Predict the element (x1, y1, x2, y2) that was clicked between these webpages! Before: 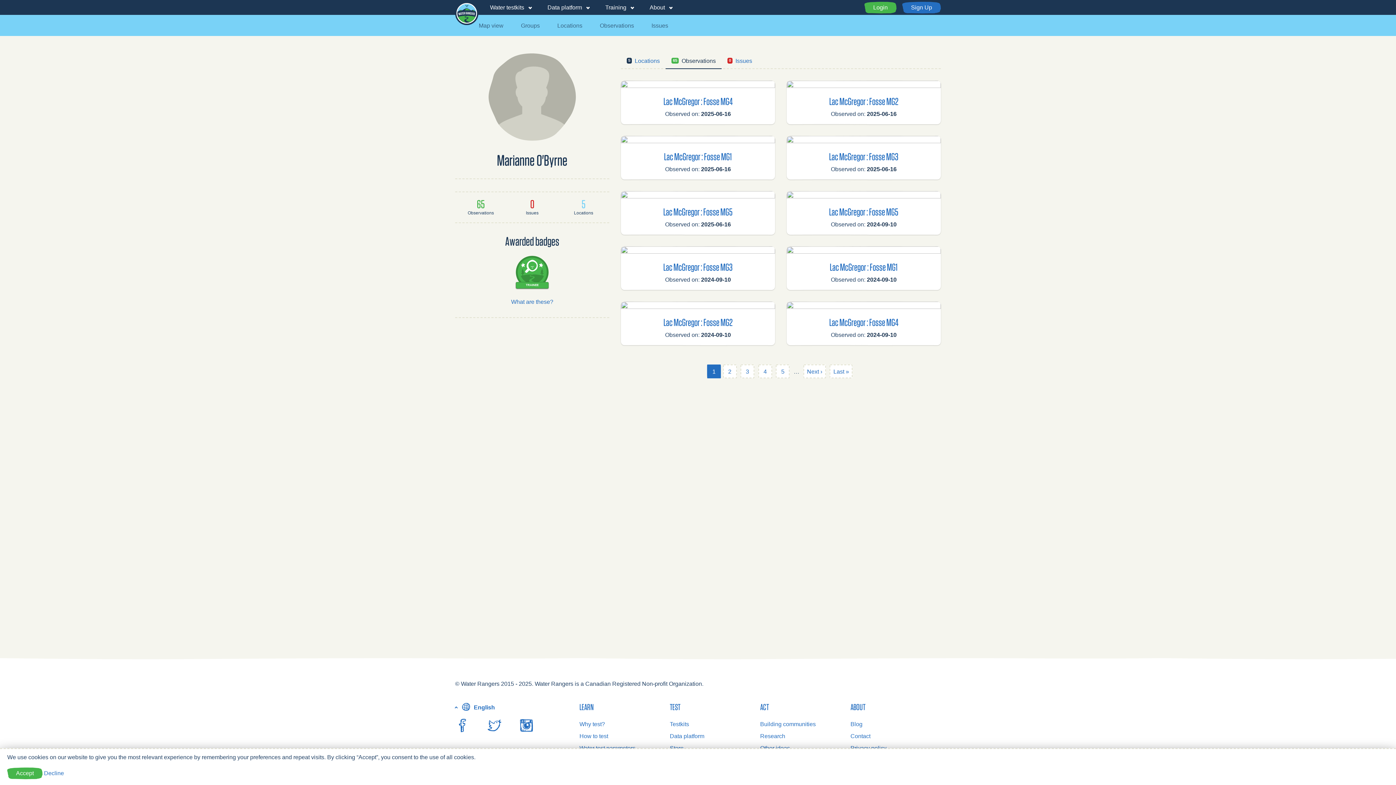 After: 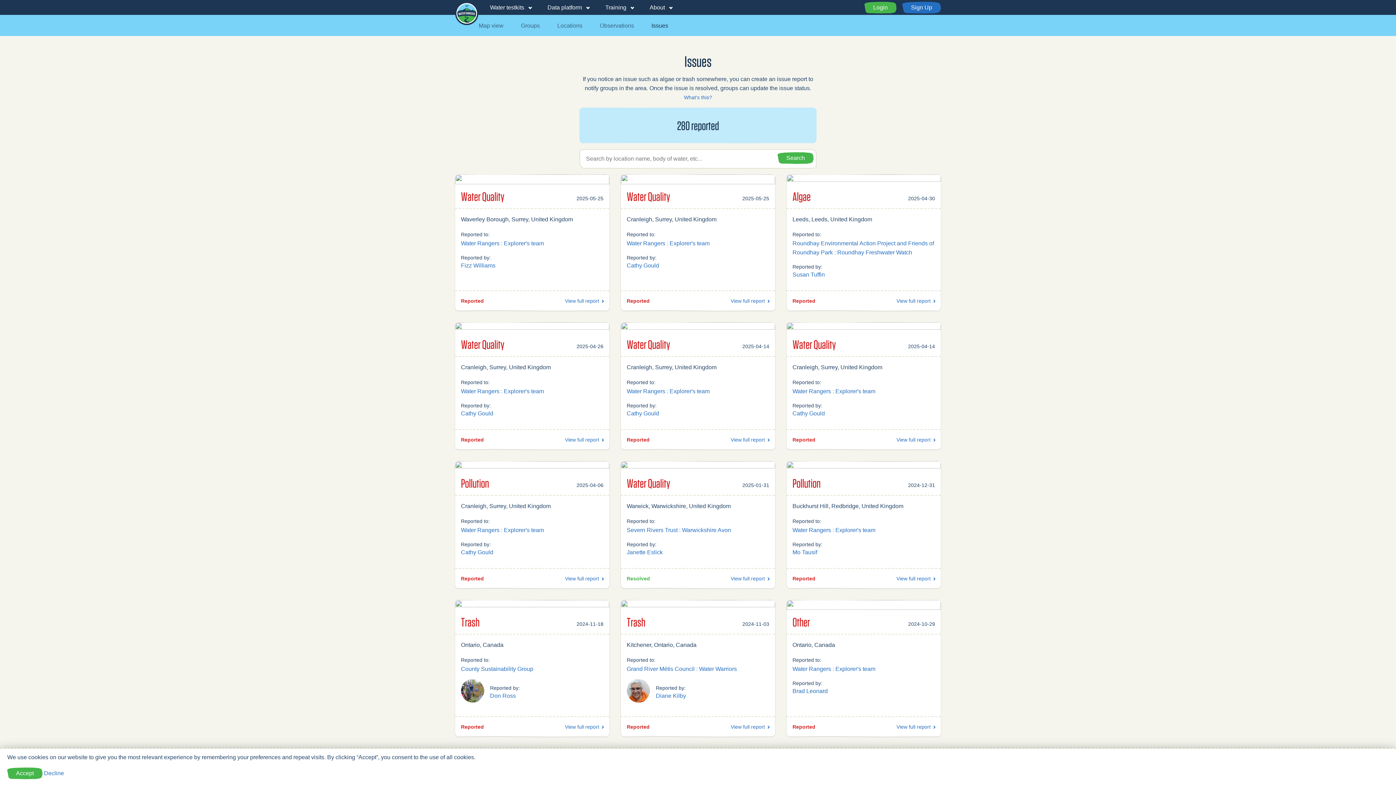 Action: bbox: (651, 22, 668, 28) label: Issues